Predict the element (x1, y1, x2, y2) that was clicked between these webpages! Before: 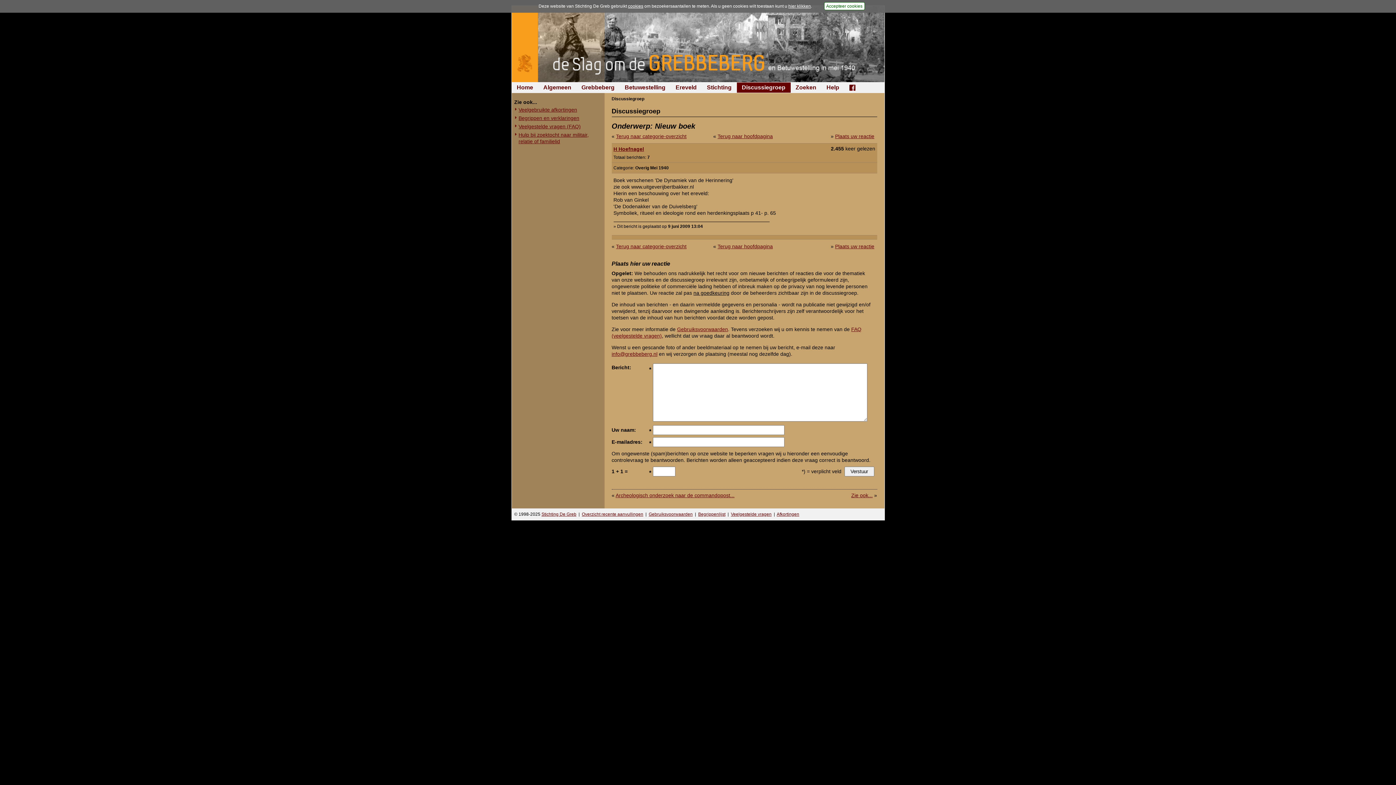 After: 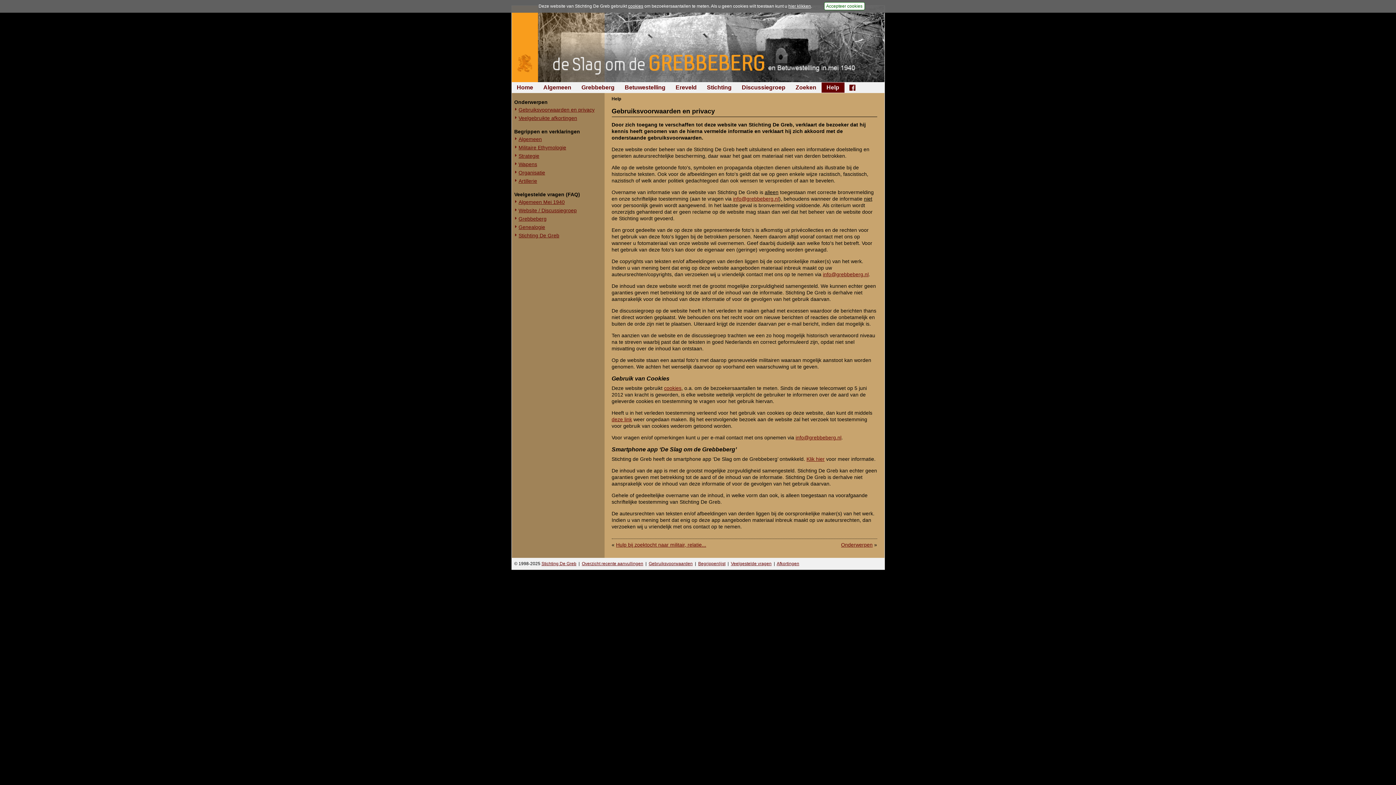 Action: bbox: (628, 3, 643, 8) label: cookies